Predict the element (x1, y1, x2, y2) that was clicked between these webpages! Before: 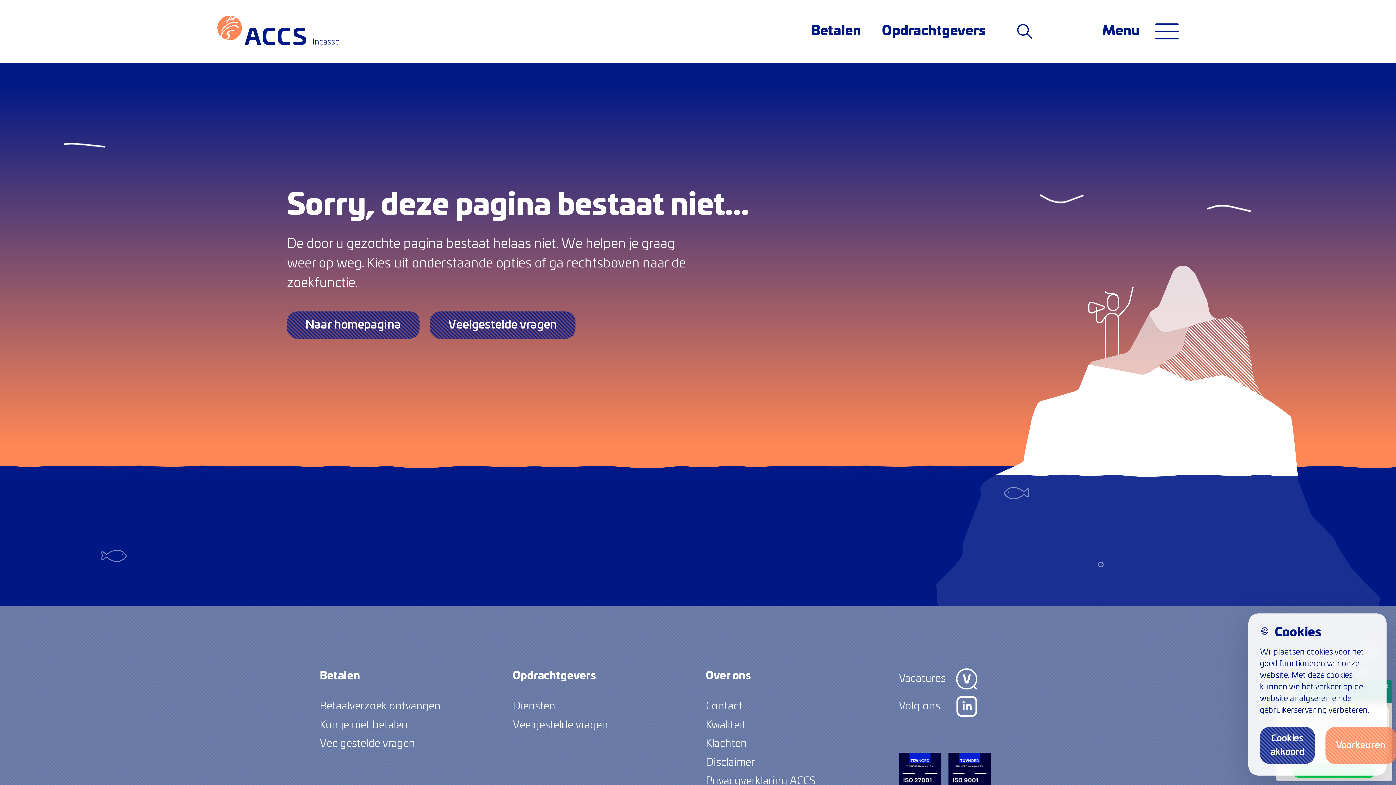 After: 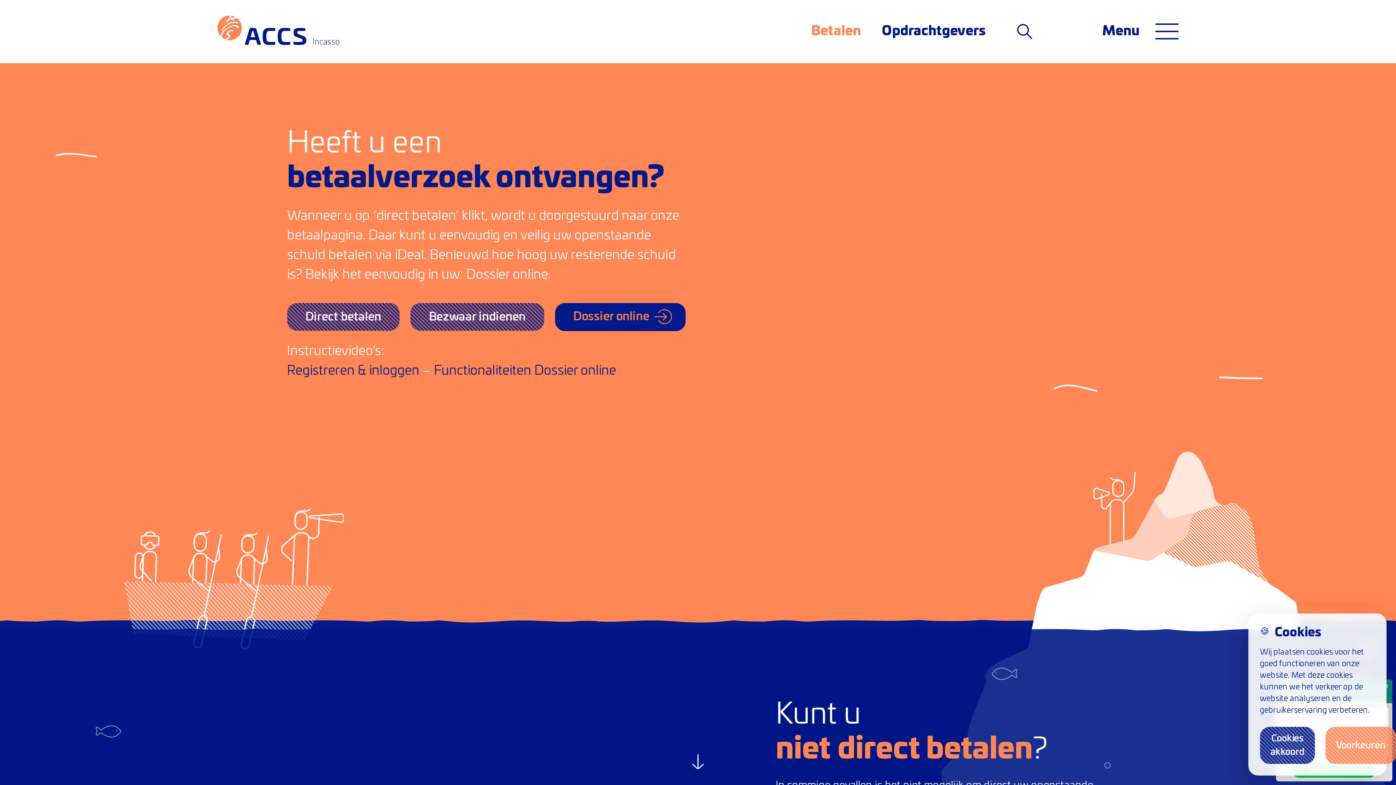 Action: label: Betalen bbox: (319, 671, 360, 681)